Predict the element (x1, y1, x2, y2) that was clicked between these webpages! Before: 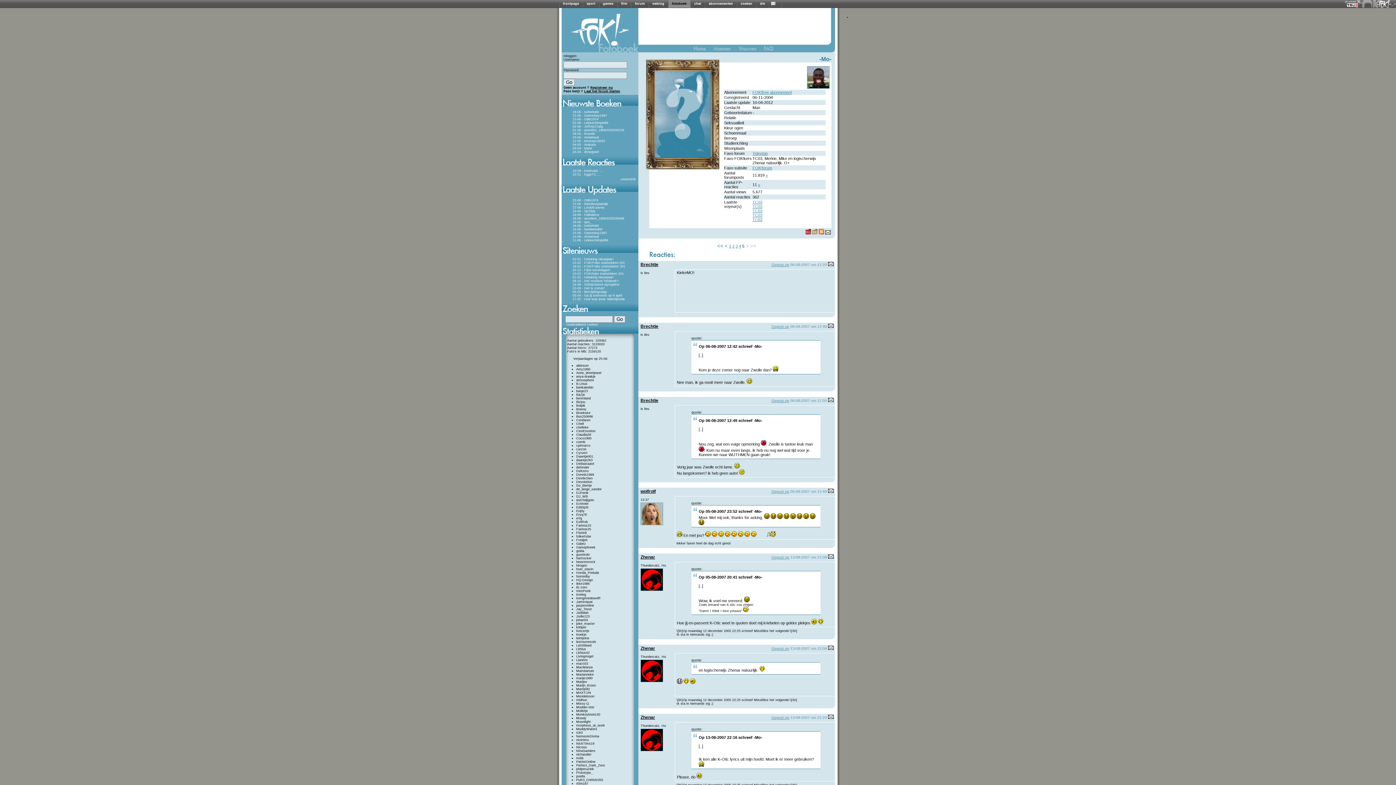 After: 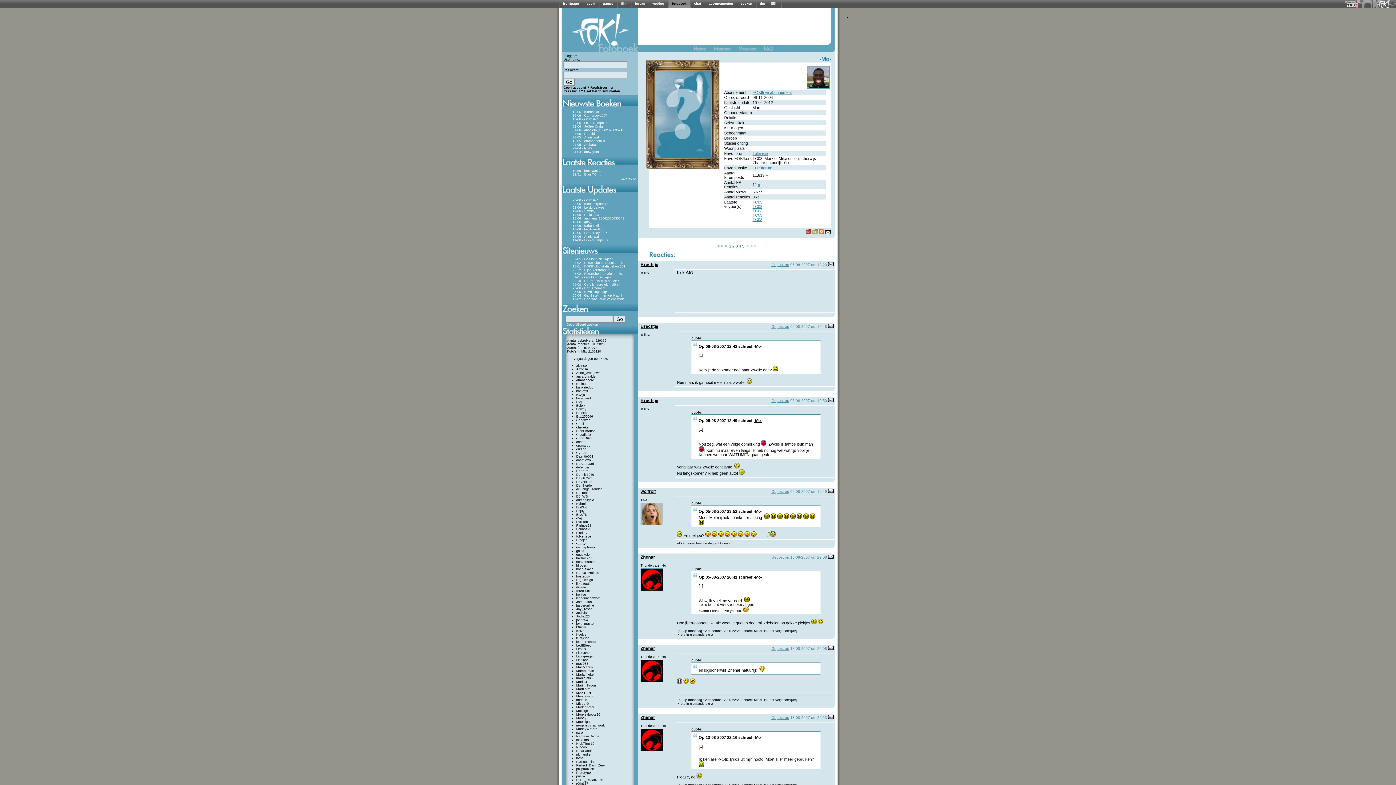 Action: bbox: (753, 418, 762, 422) label: -Mo-